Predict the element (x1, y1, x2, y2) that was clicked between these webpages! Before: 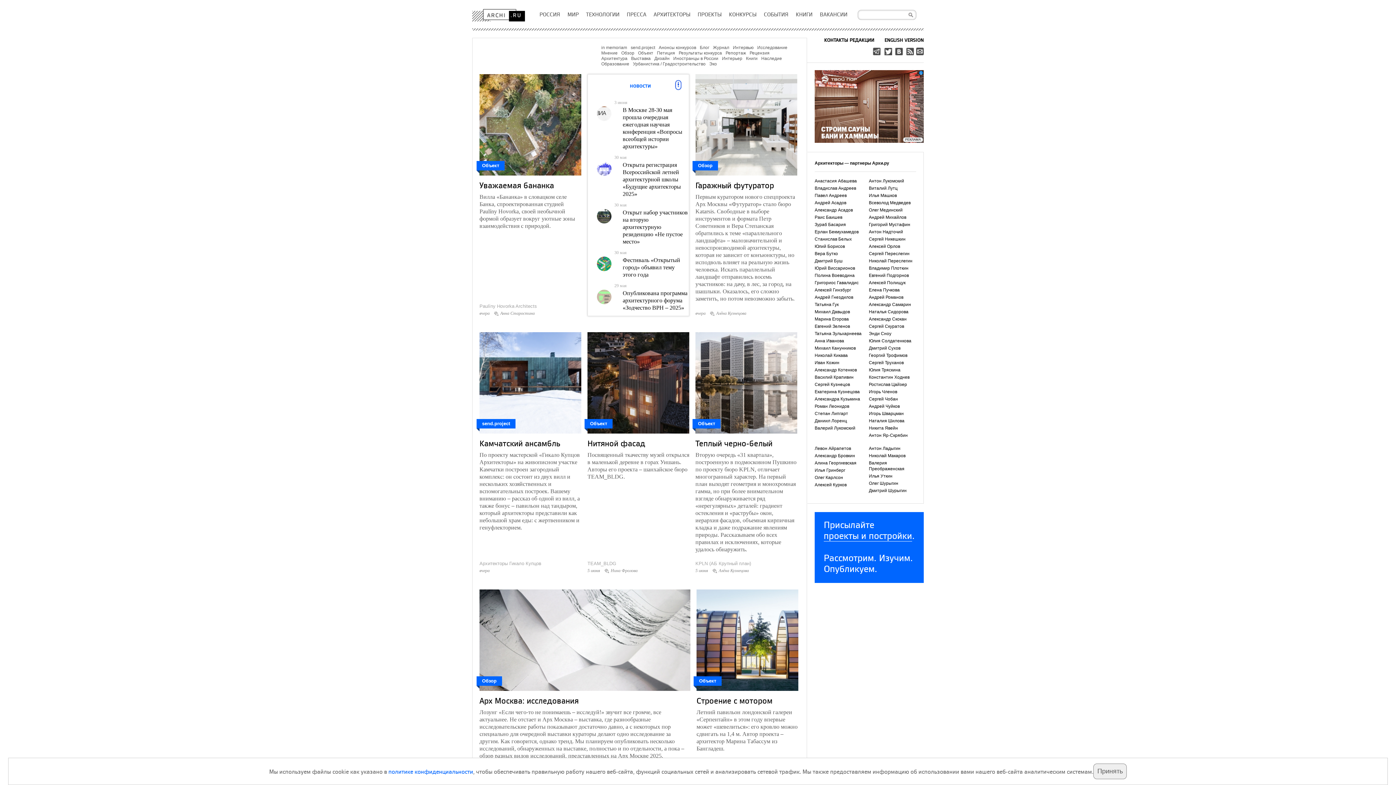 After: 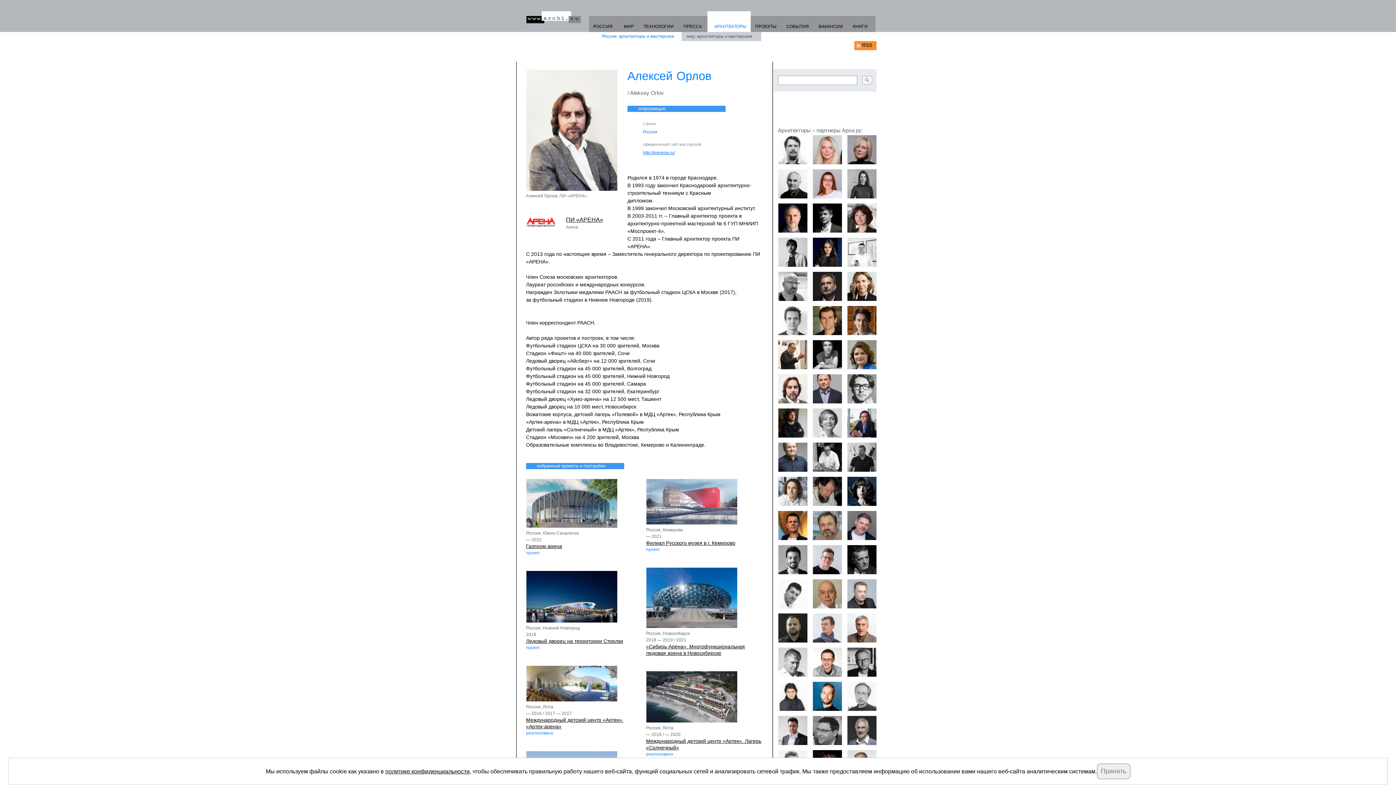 Action: label: Алексей Орлов bbox: (869, 244, 900, 249)